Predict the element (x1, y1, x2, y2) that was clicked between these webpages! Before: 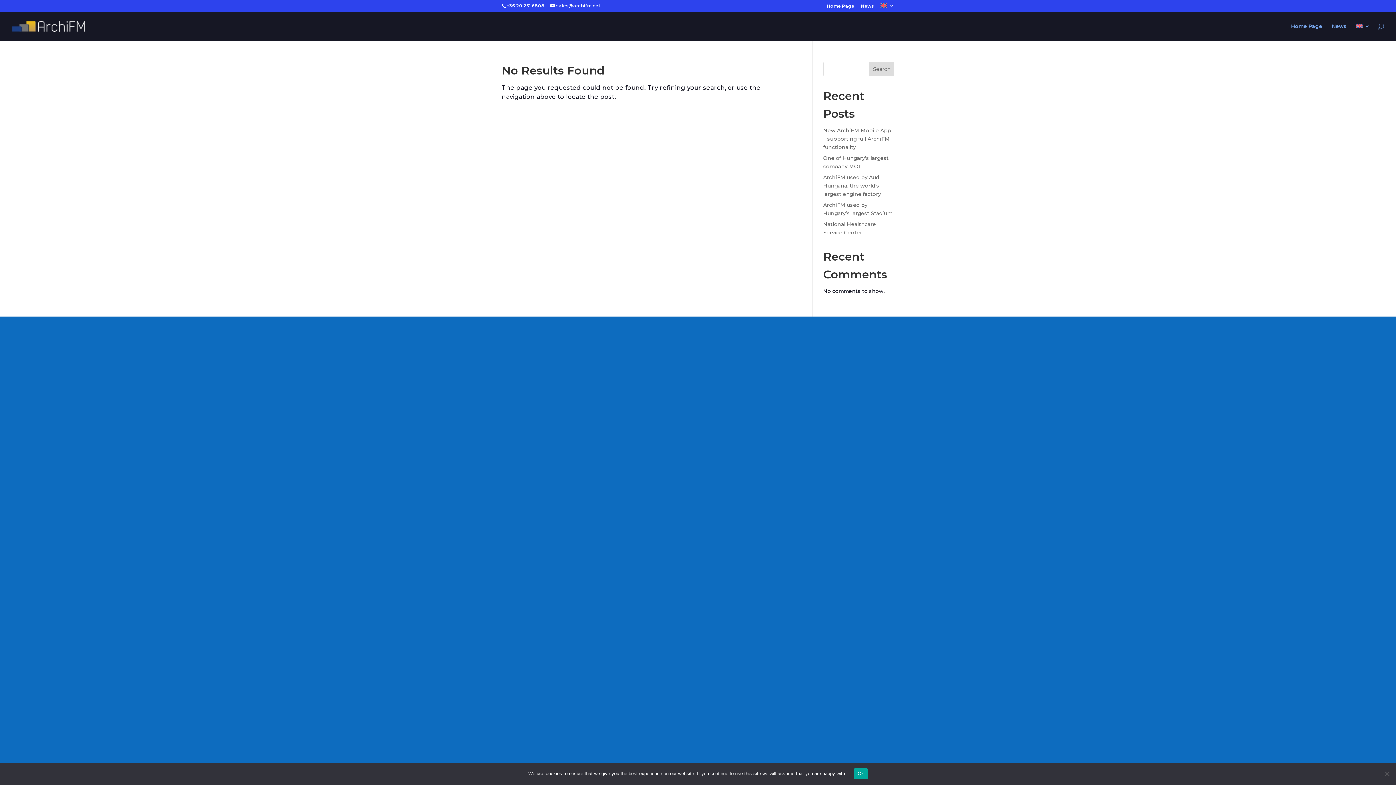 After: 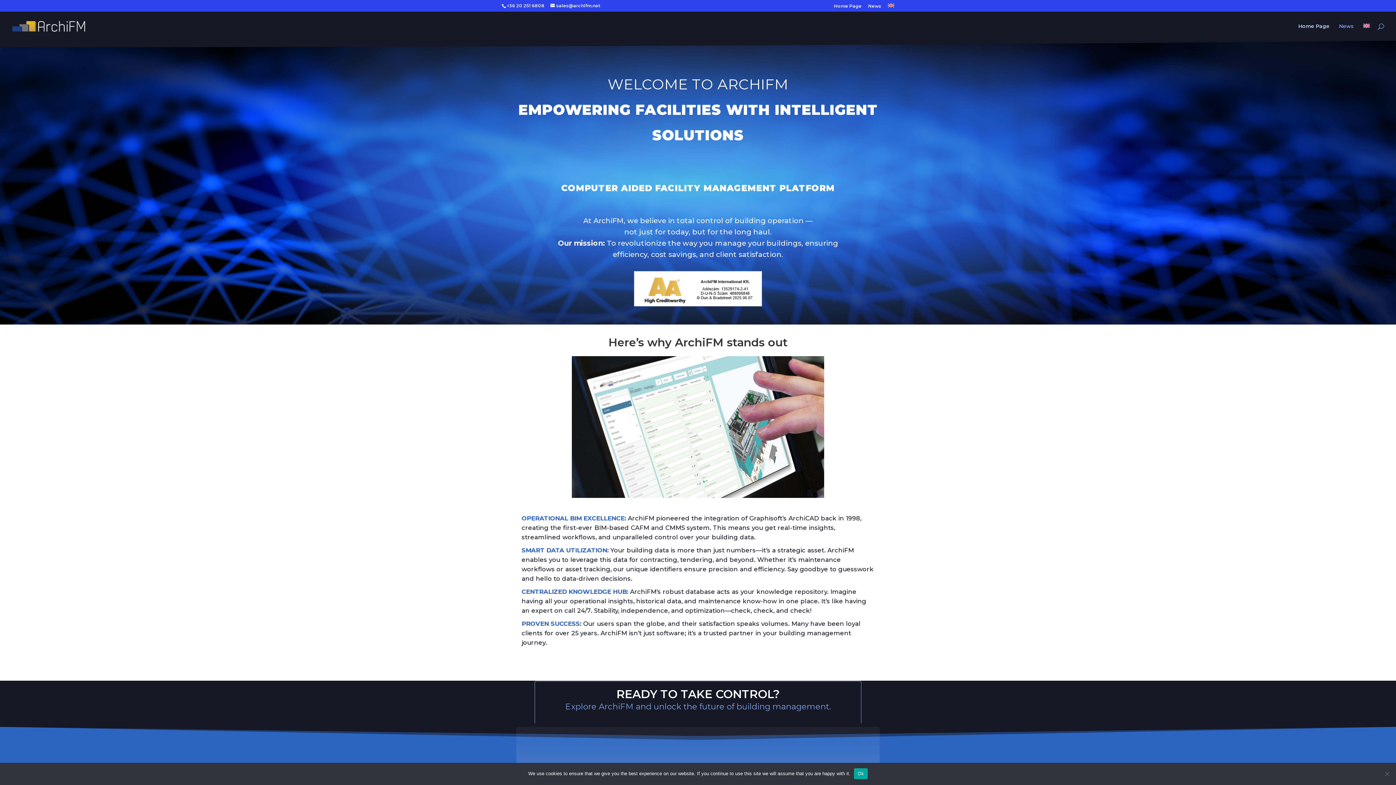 Action: bbox: (826, 4, 854, 11) label: Home Page